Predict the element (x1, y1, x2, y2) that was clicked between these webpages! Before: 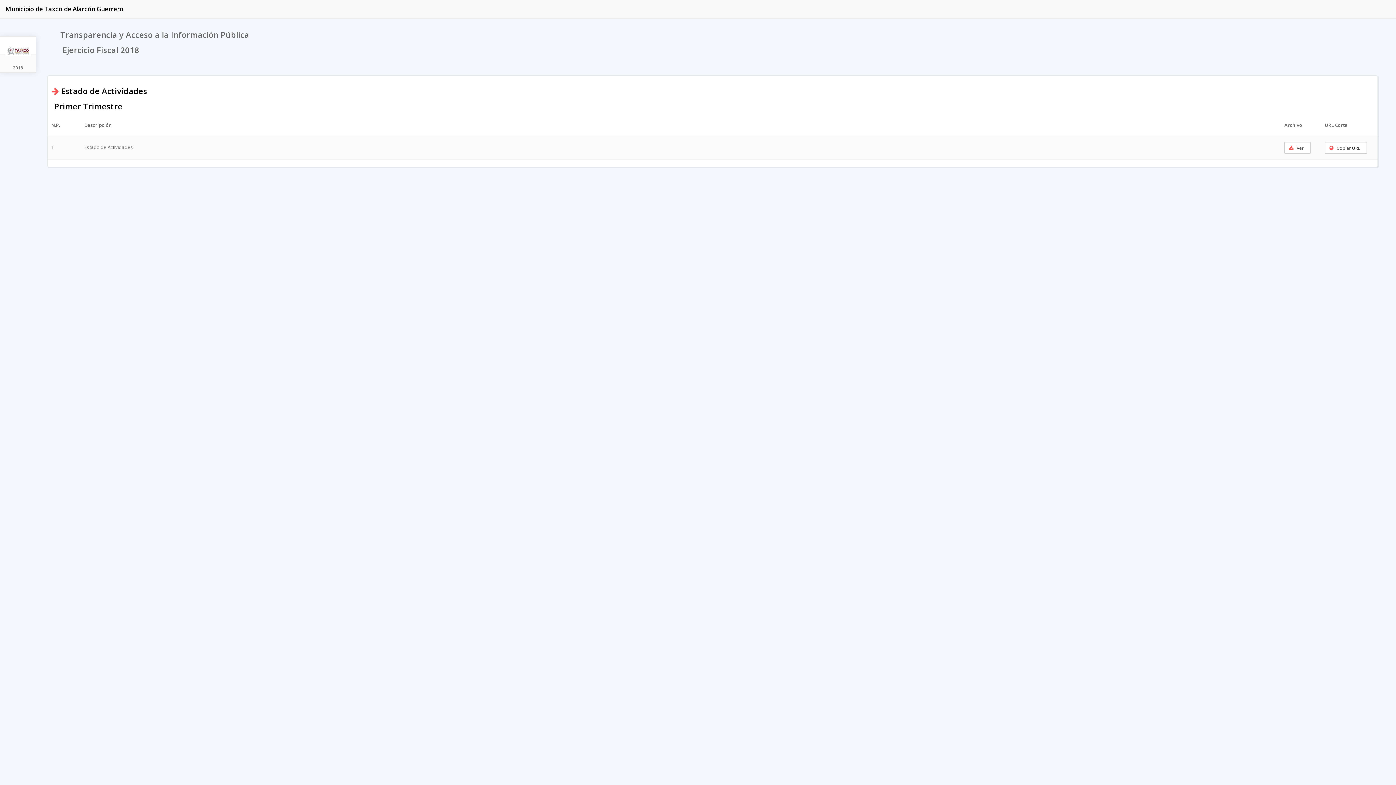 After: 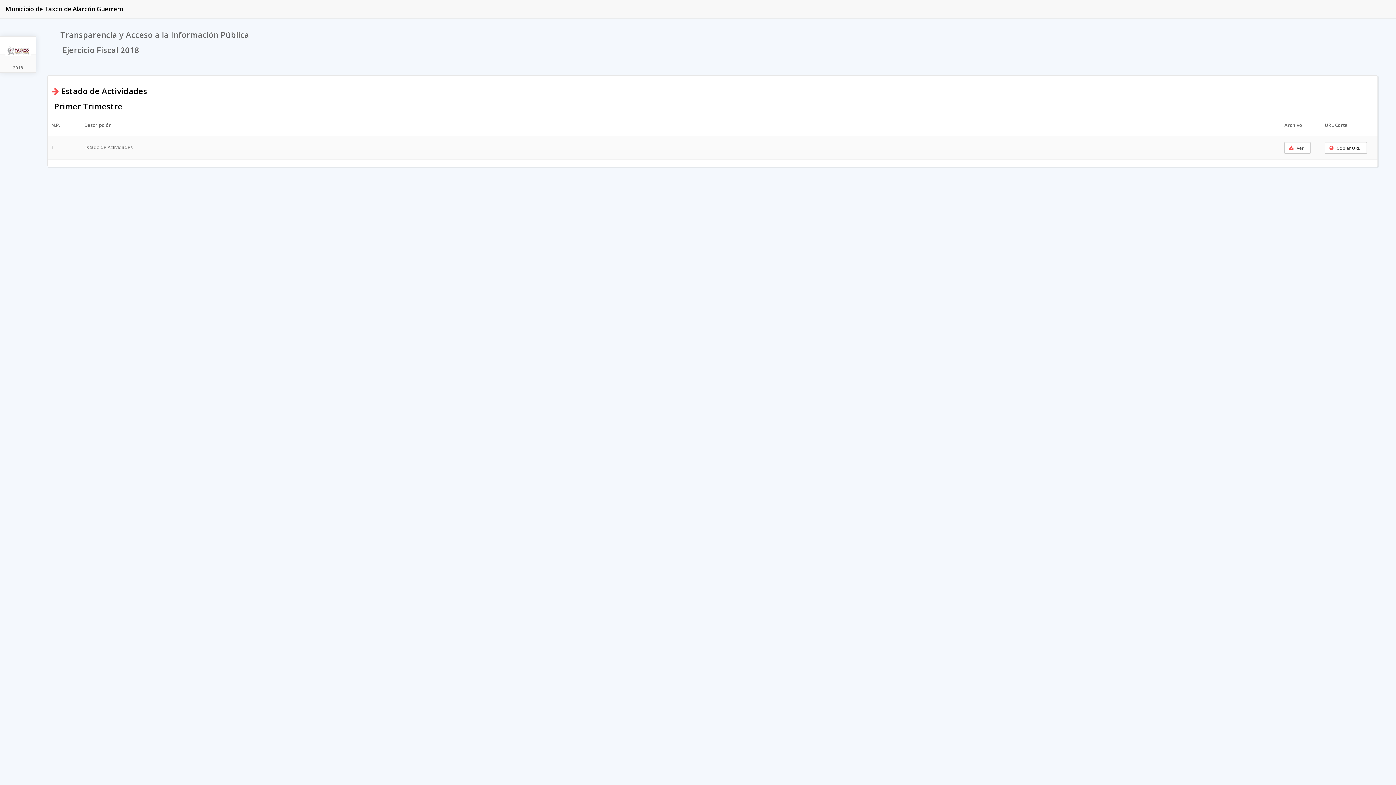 Action: label: Municipio de Taxco de Alarcón Guerrero bbox: (0, 0, 129, 18)